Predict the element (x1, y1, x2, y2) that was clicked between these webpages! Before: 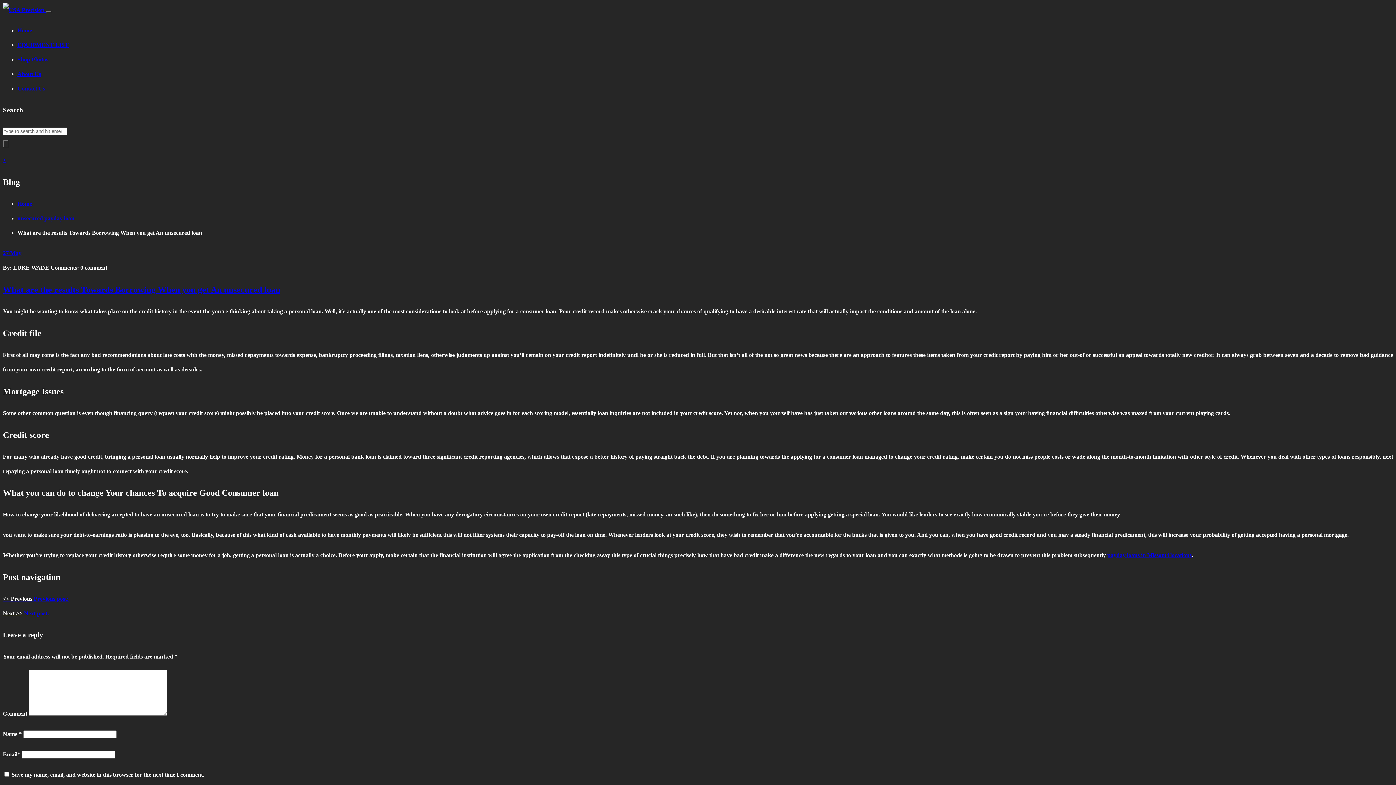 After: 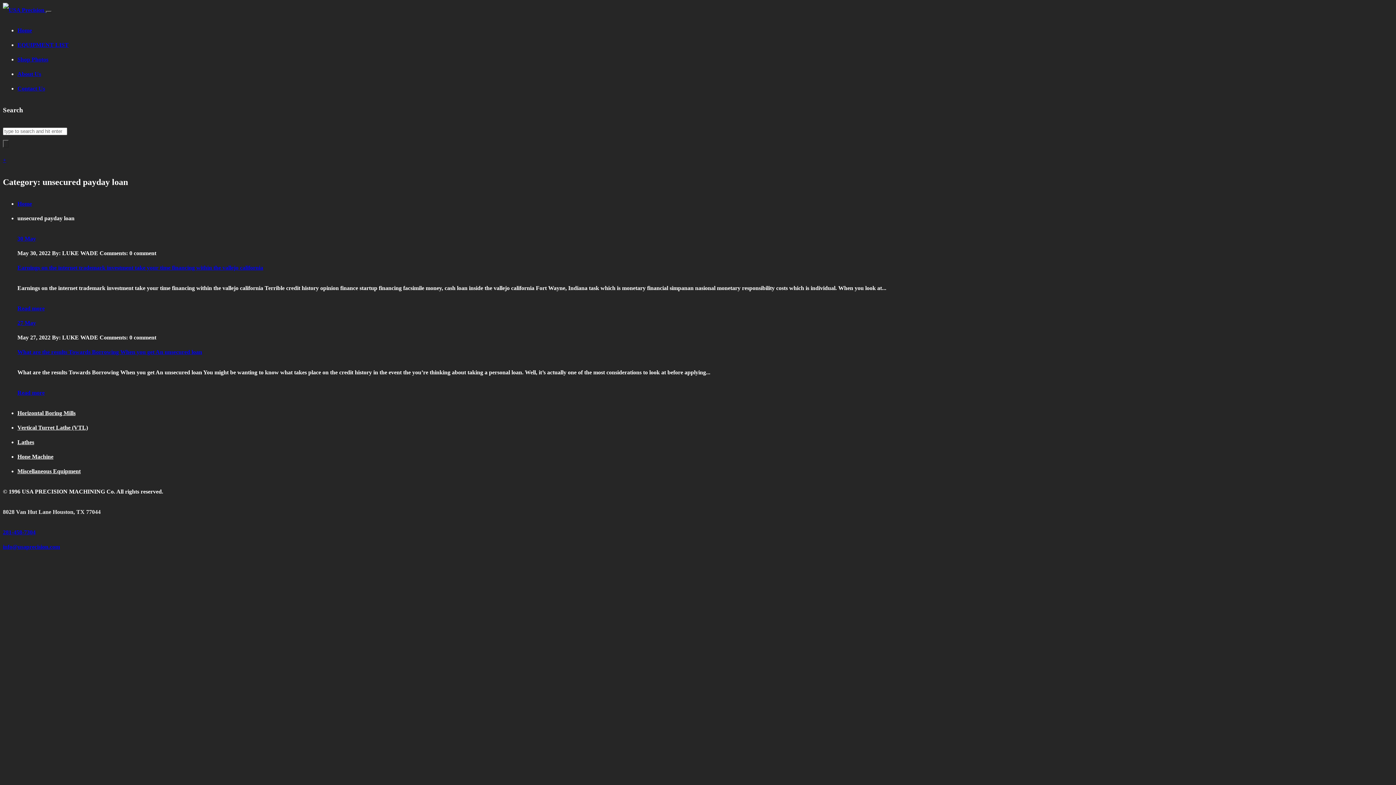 Action: label: unsecured payday loan bbox: (17, 215, 74, 221)